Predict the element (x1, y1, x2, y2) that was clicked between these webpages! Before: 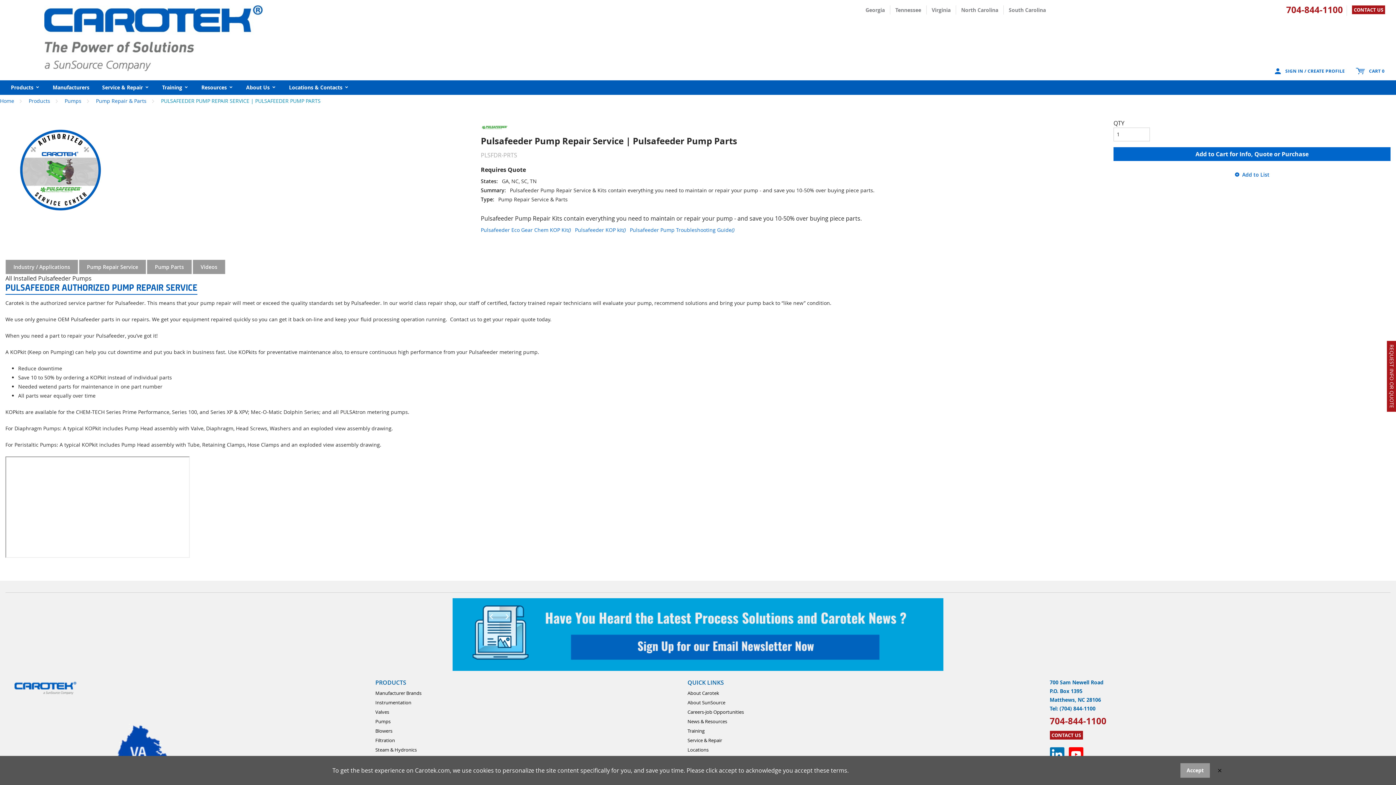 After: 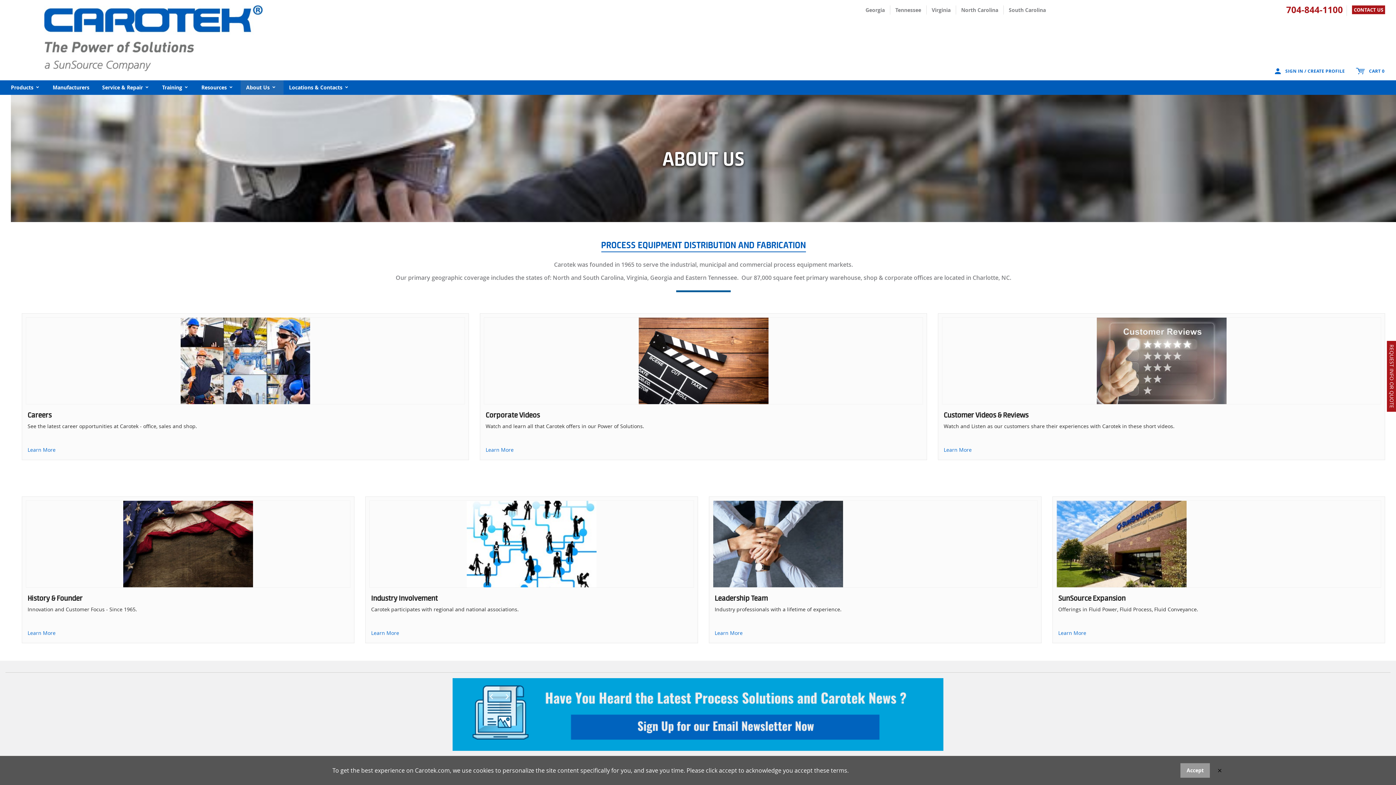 Action: label: About Us  bbox: (246, 80, 276, 94)